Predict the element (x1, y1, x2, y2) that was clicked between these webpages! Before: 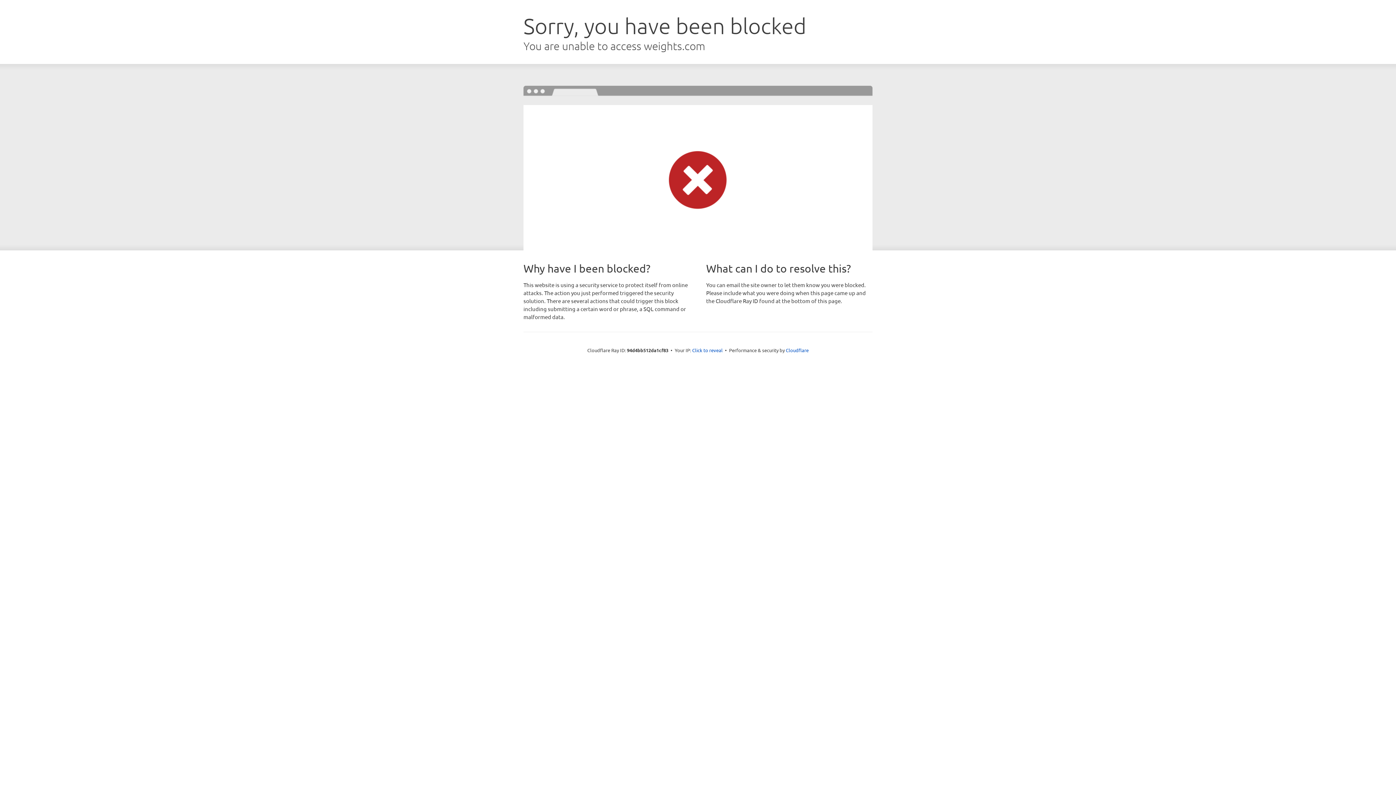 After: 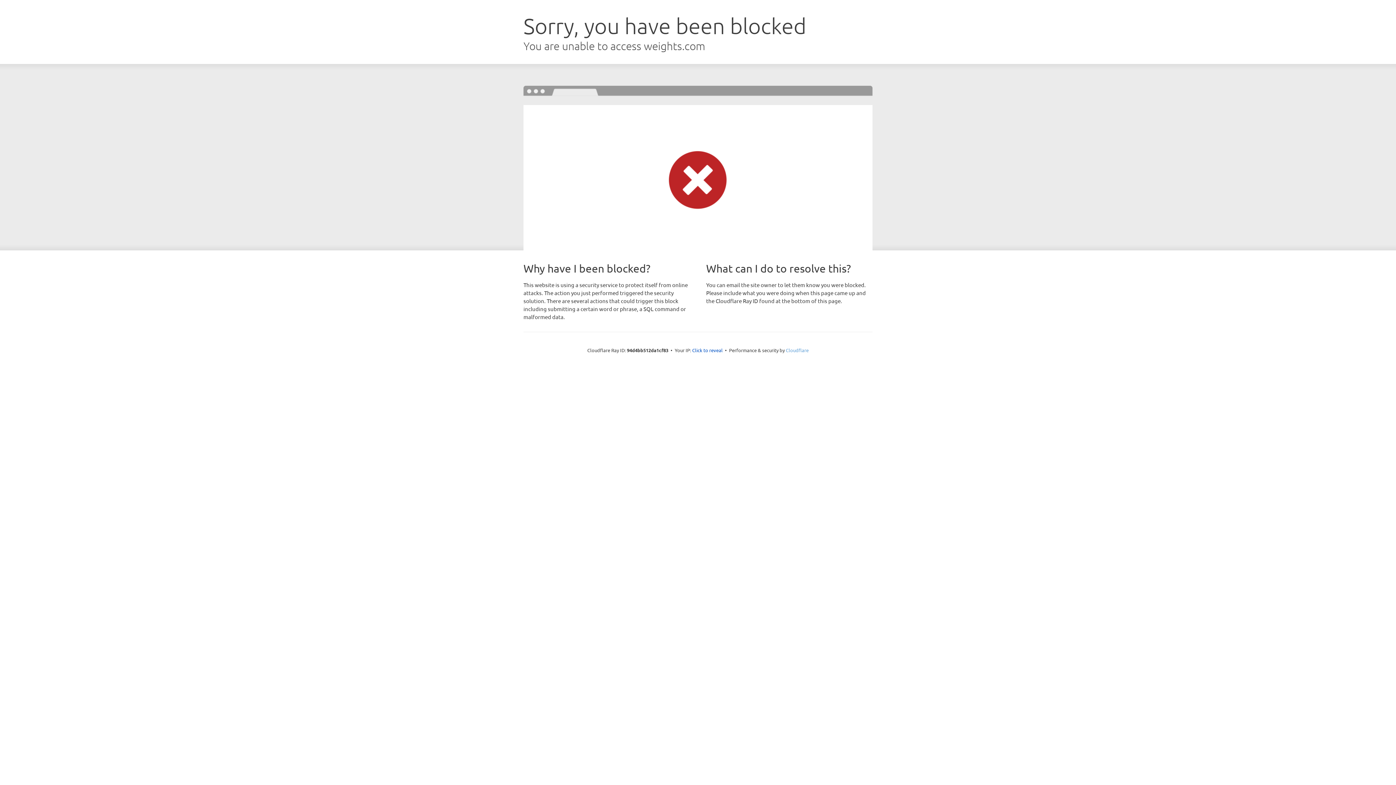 Action: label: Cloudflare bbox: (786, 347, 808, 353)